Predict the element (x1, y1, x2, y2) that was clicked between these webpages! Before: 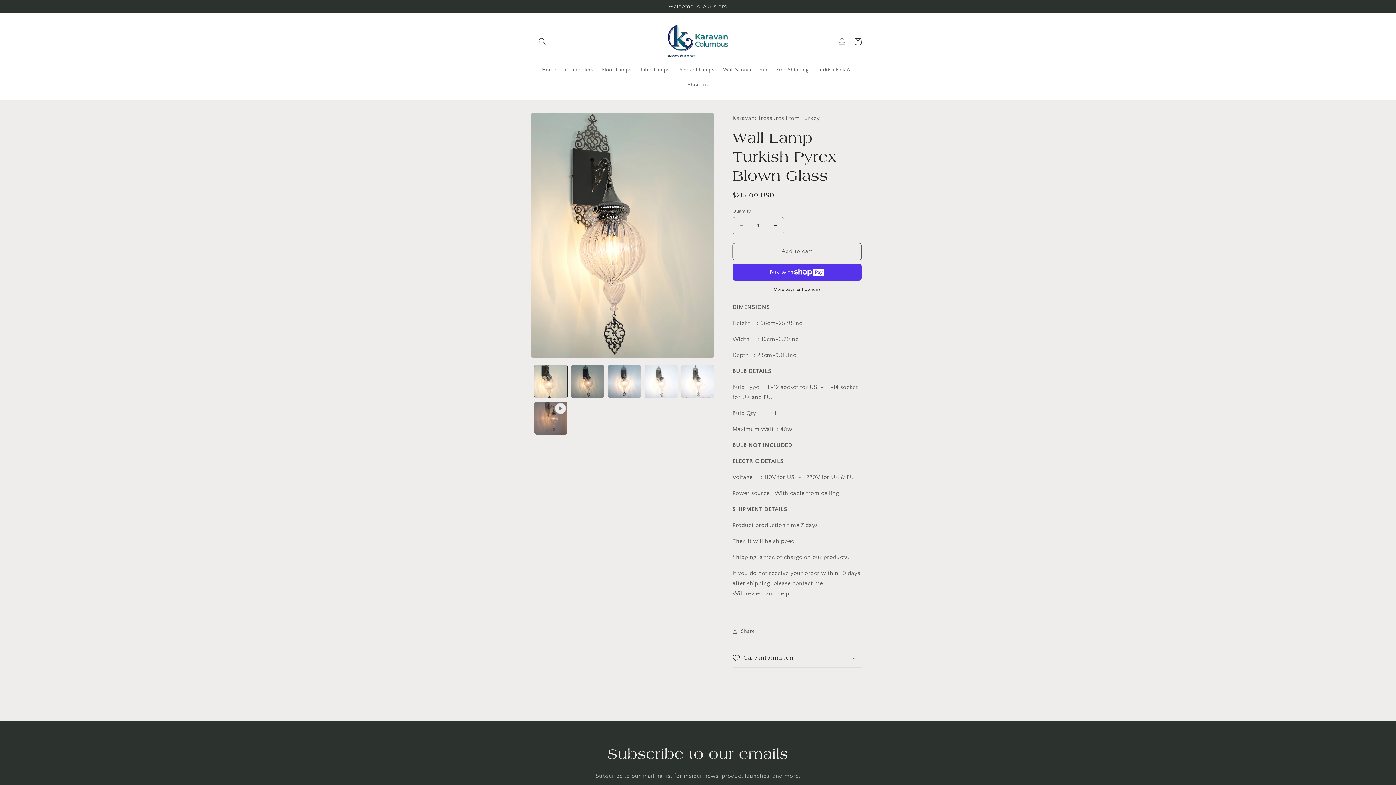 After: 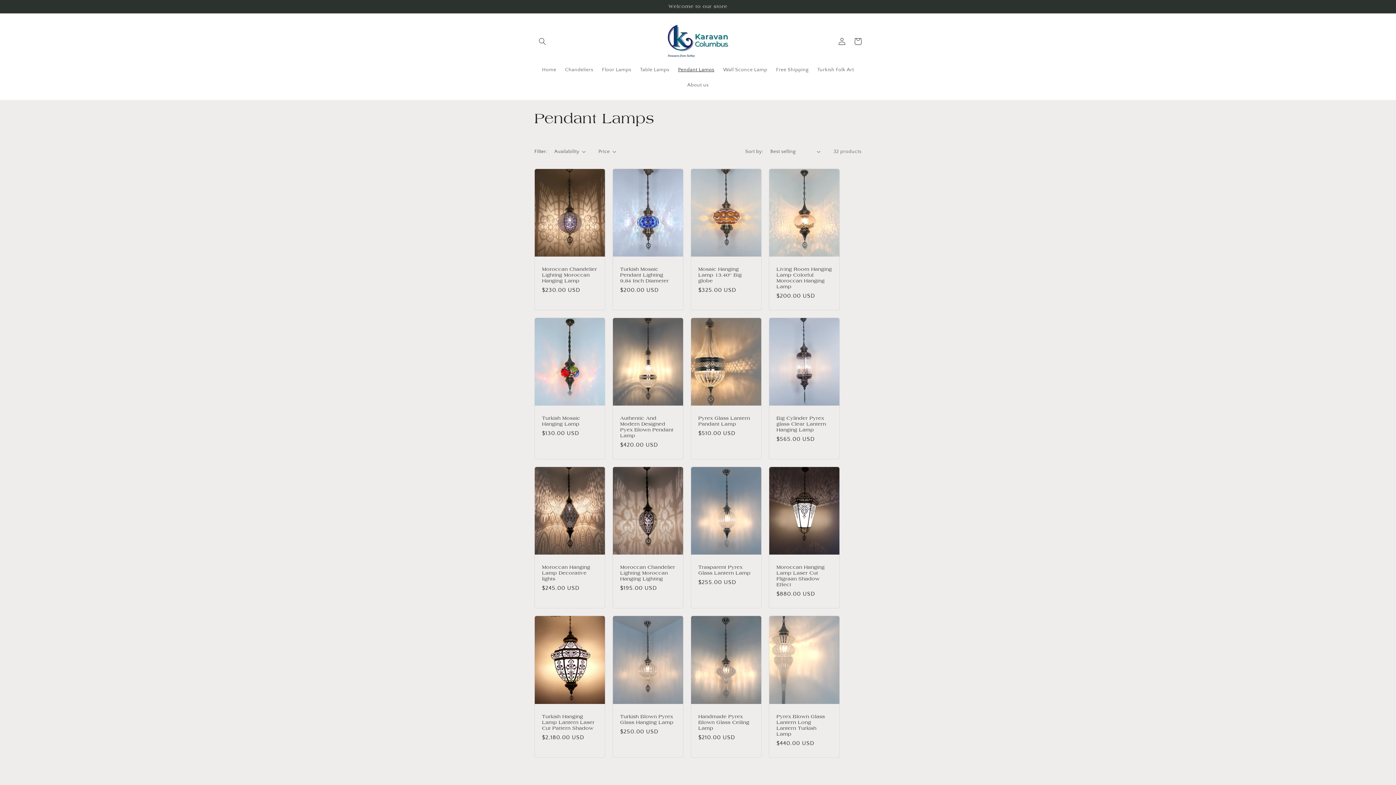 Action: bbox: (673, 62, 718, 77) label: Pendant Lamps